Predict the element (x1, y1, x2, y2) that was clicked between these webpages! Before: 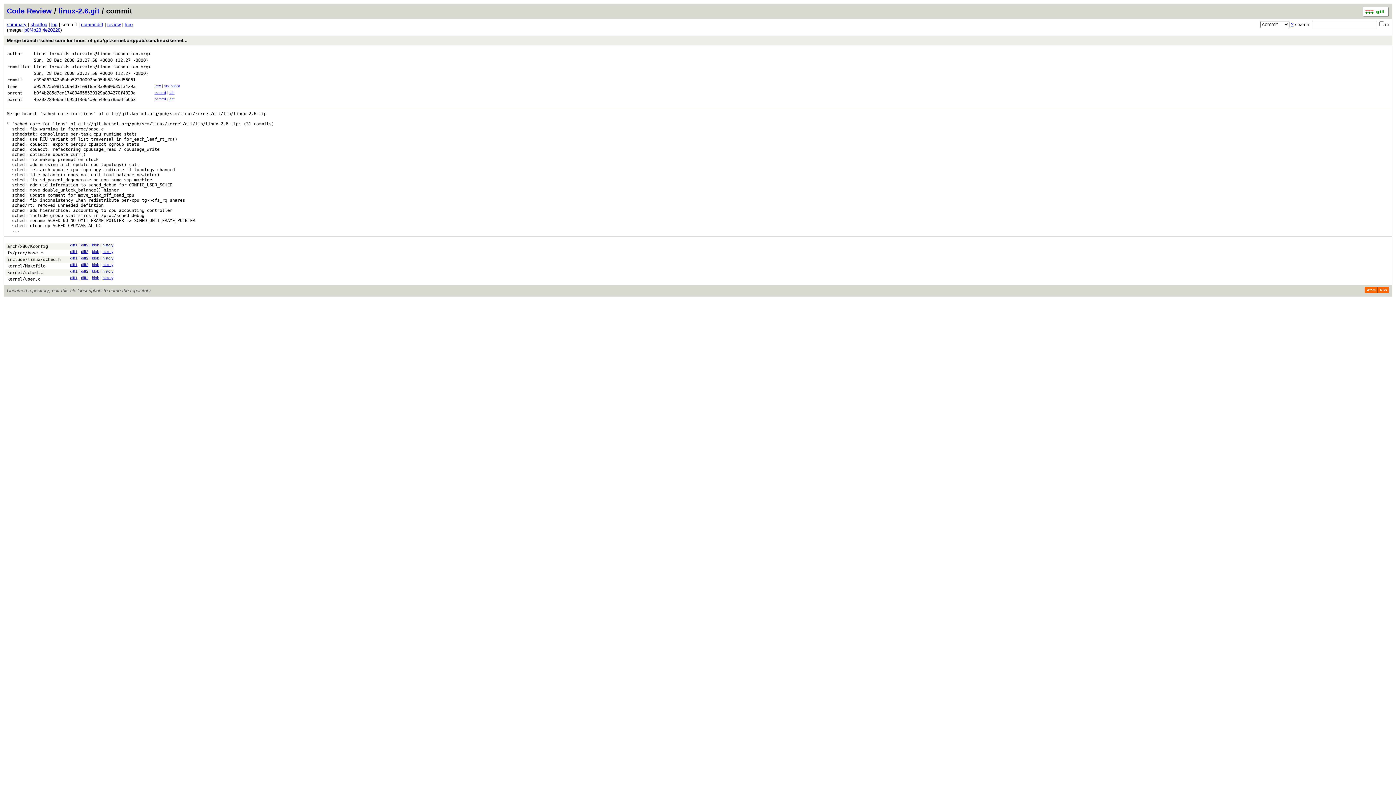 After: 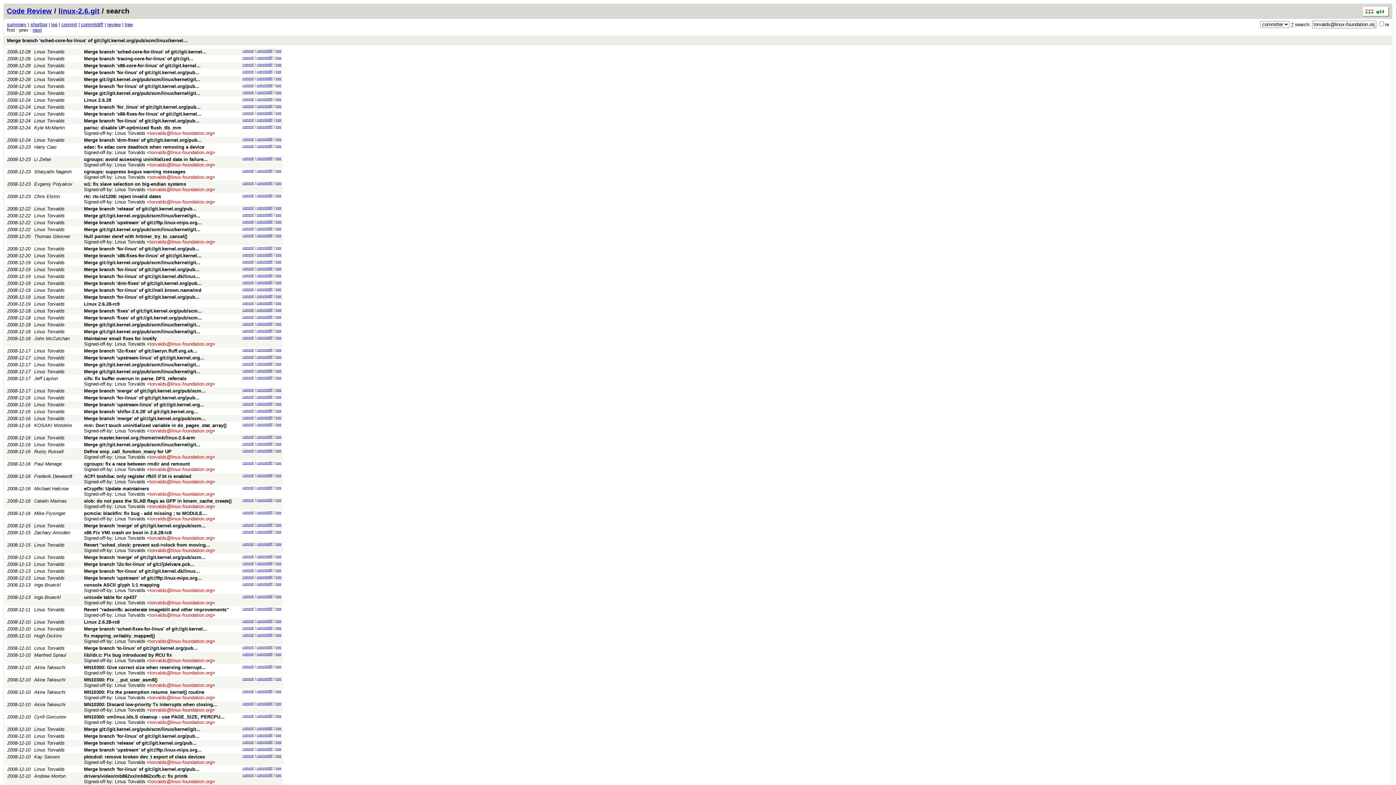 Action: bbox: (72, 64, 150, 69) label: <torvalds@linux-foundation.org>